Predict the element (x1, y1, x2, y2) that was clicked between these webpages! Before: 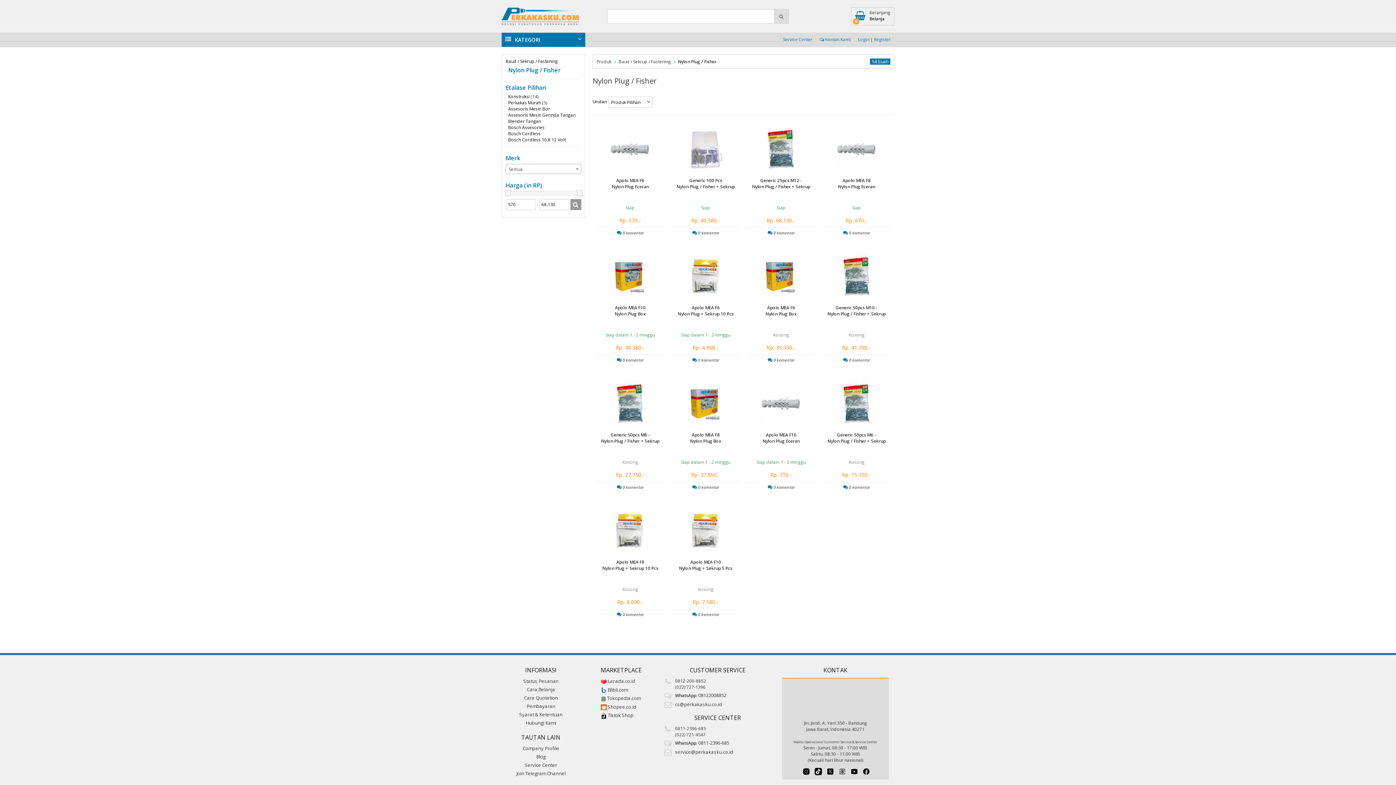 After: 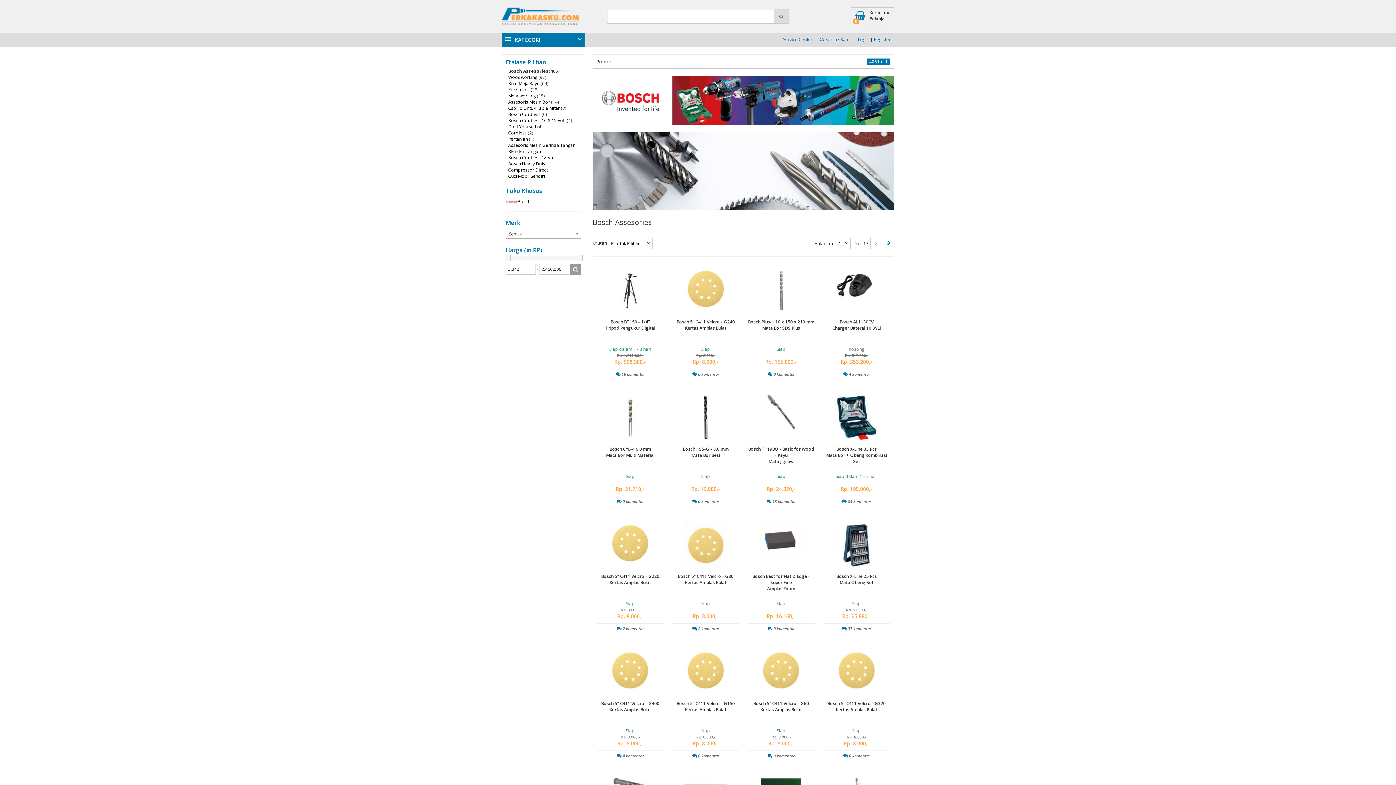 Action: bbox: (508, 124, 544, 130) label: Bosch Assesories